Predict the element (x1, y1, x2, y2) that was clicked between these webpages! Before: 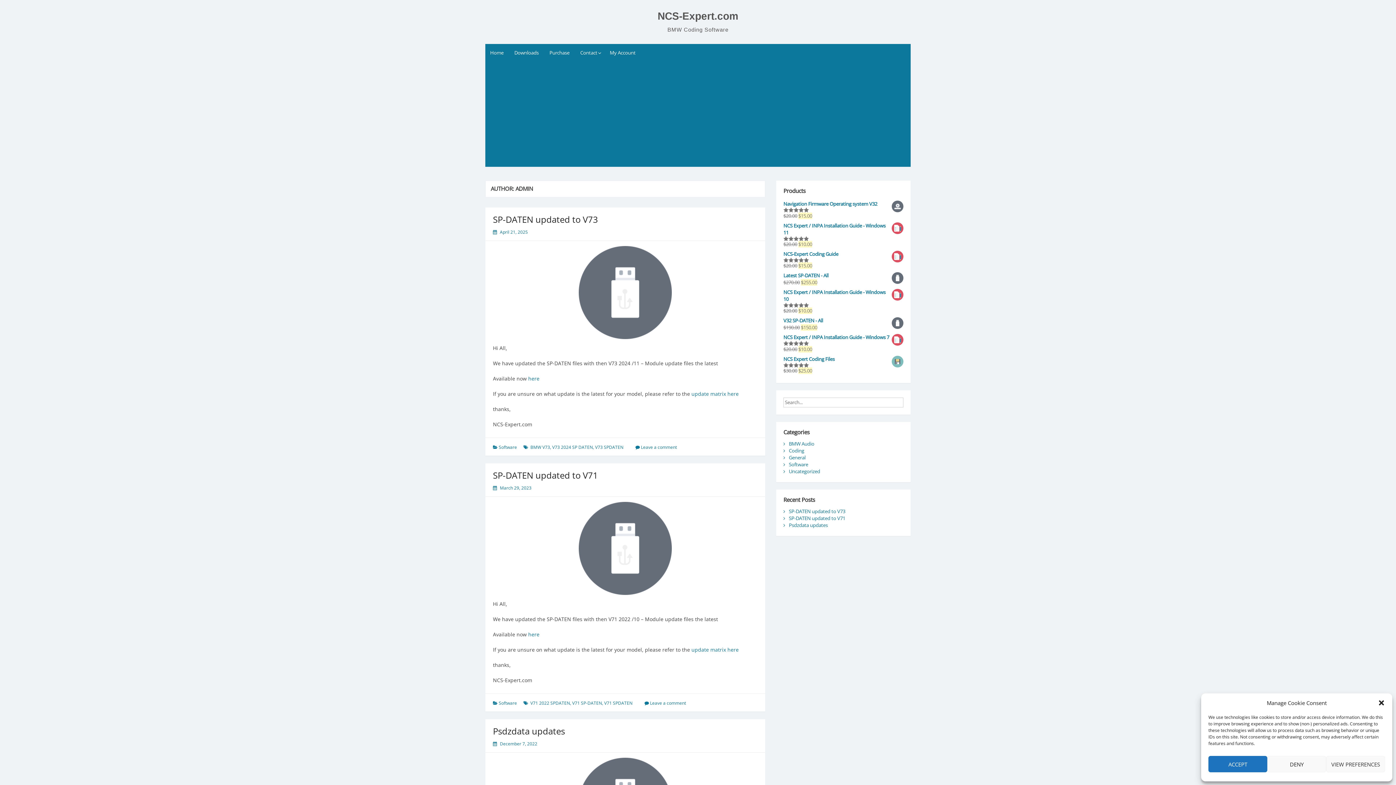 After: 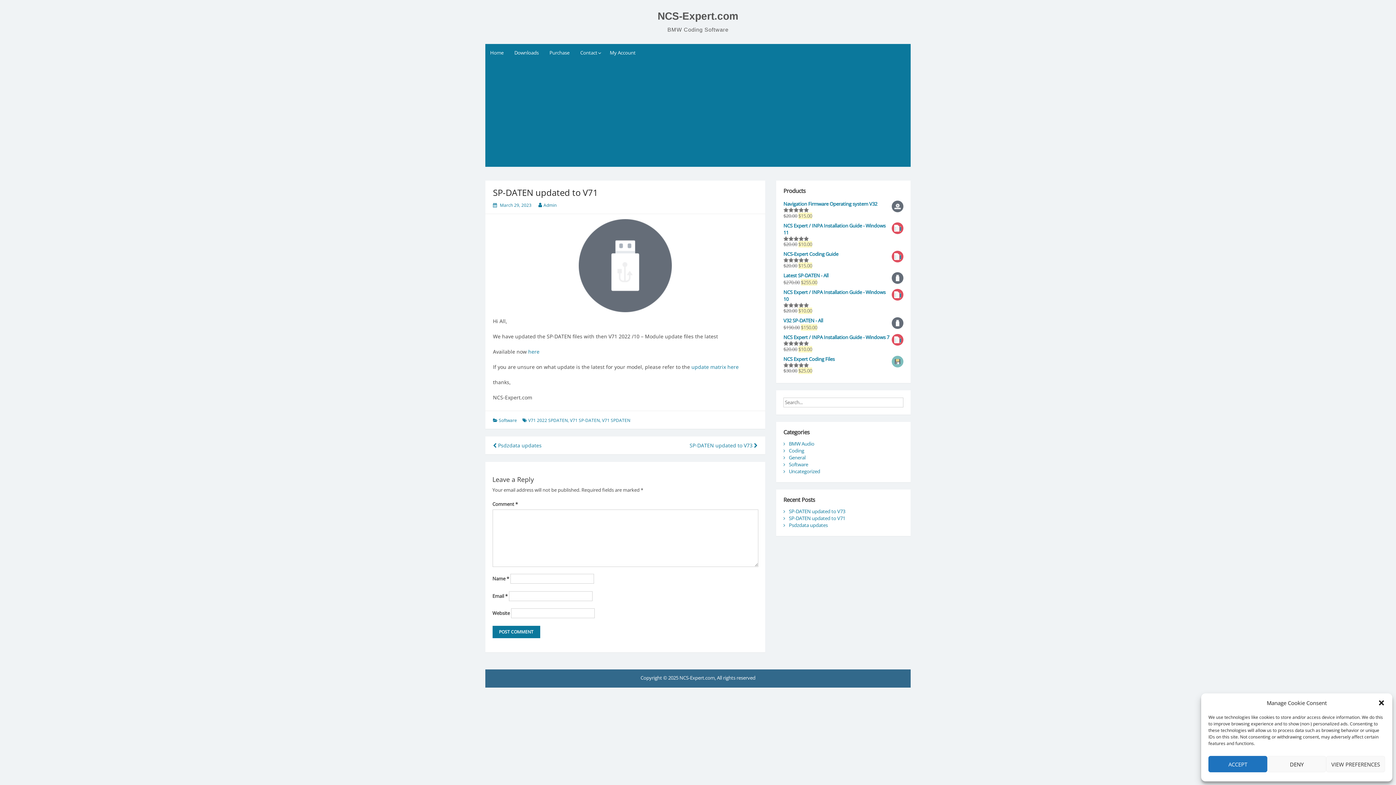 Action: bbox: (650, 700, 686, 706) label: Leave a comment